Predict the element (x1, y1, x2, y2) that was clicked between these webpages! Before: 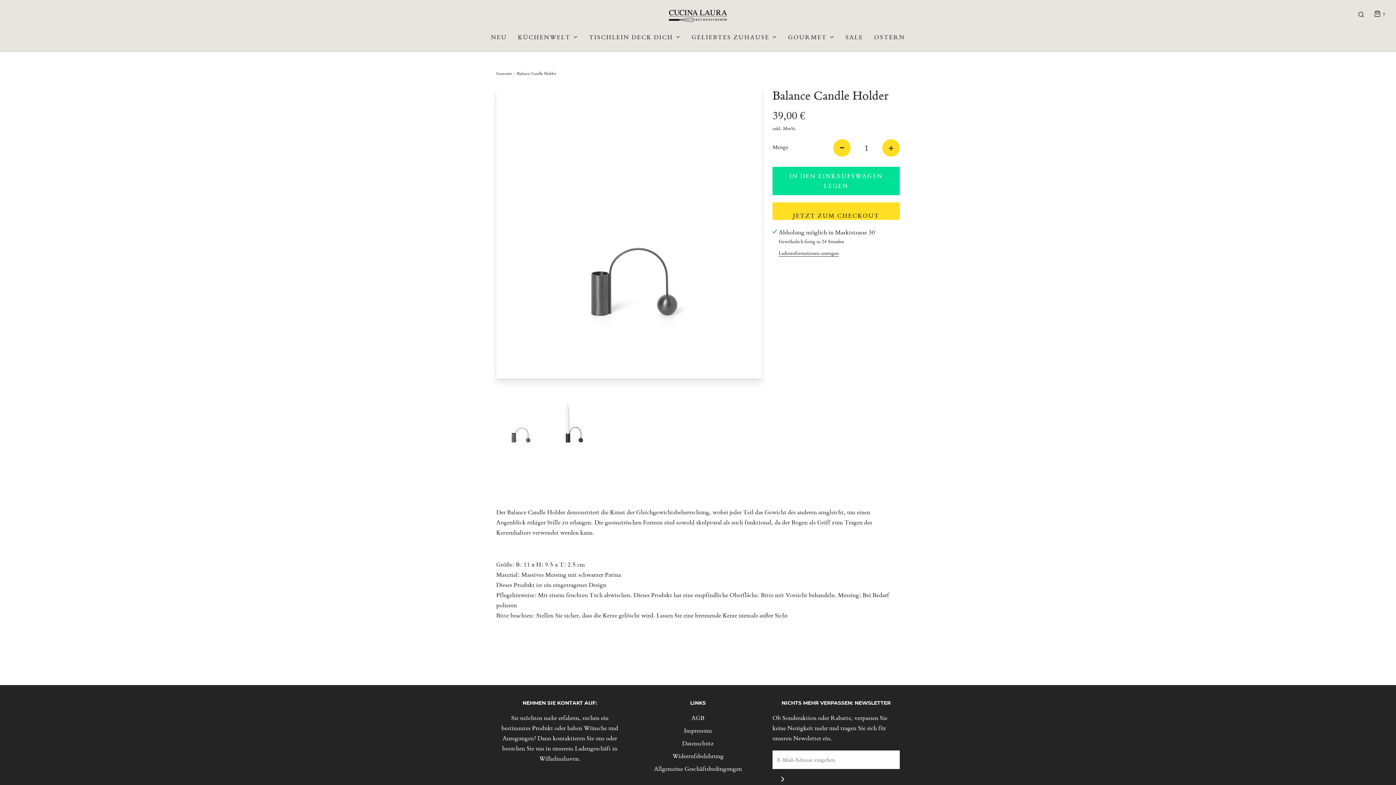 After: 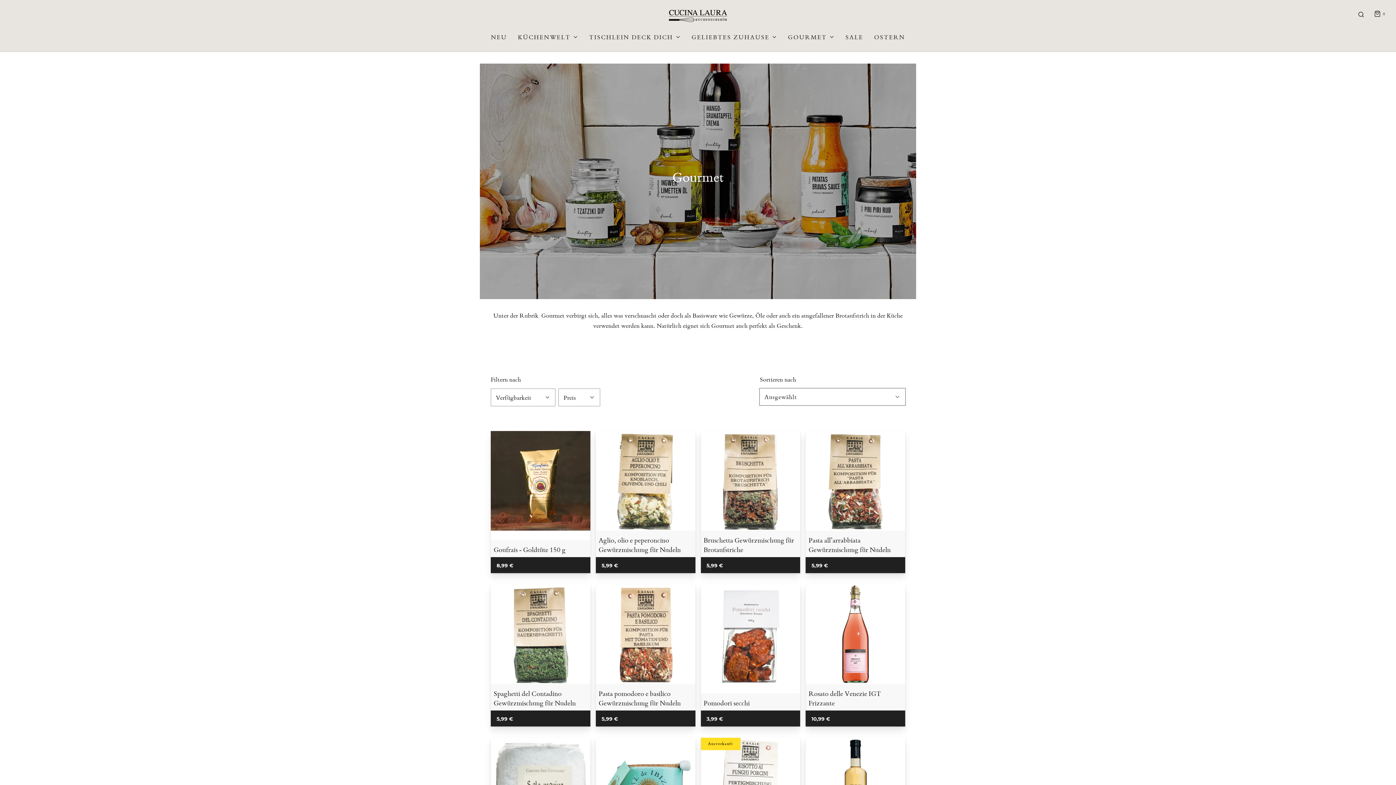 Action: label: GOURMET bbox: (788, 28, 834, 45)